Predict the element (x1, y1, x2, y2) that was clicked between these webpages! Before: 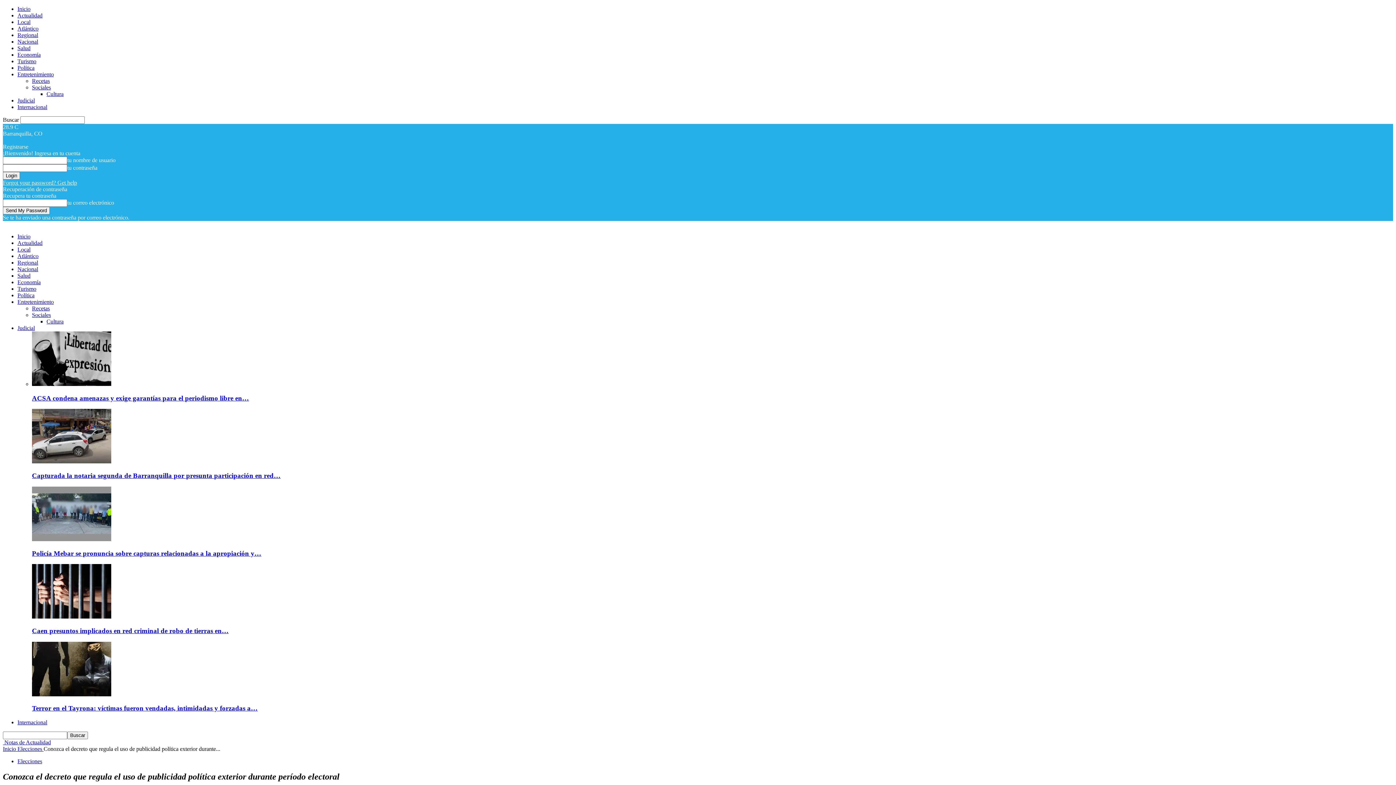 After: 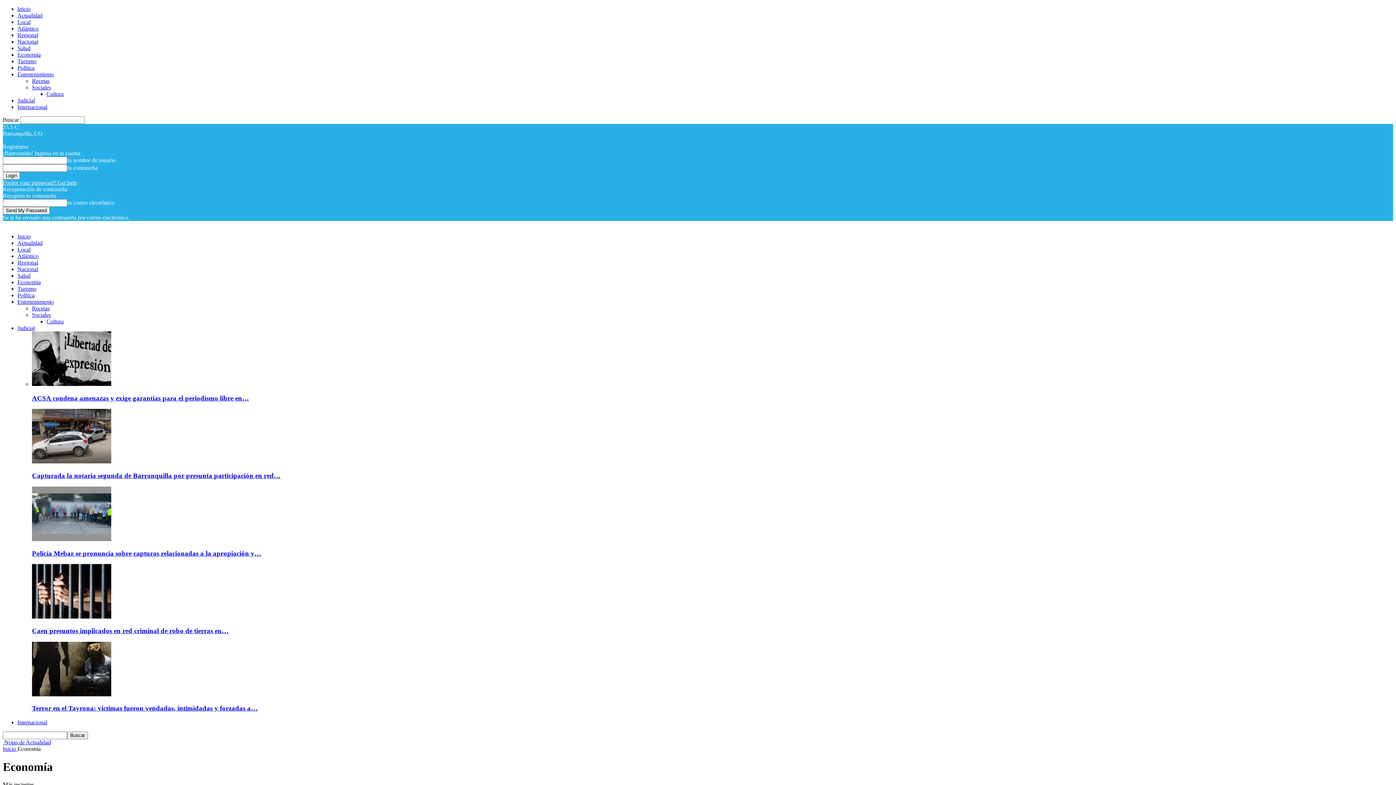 Action: label: Economía bbox: (17, 51, 40, 57)